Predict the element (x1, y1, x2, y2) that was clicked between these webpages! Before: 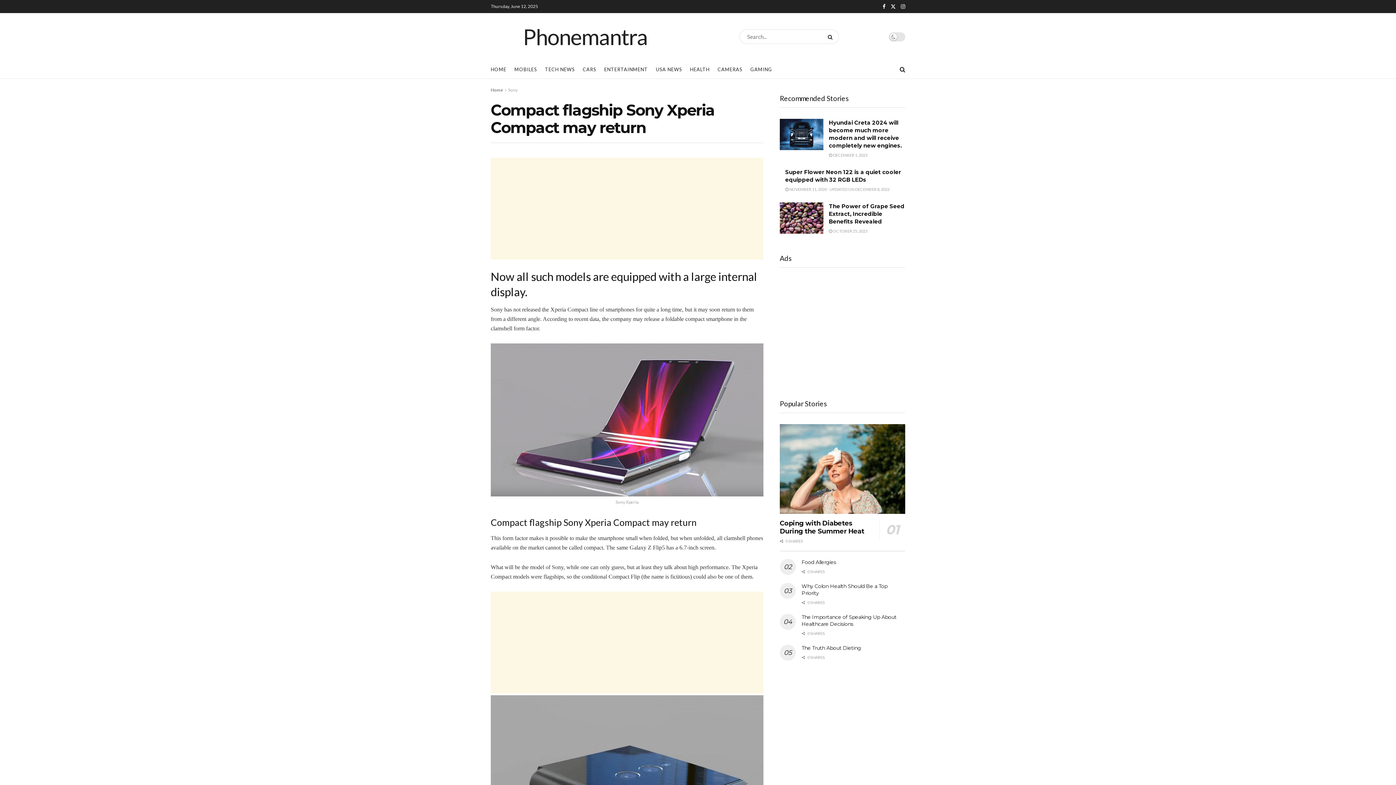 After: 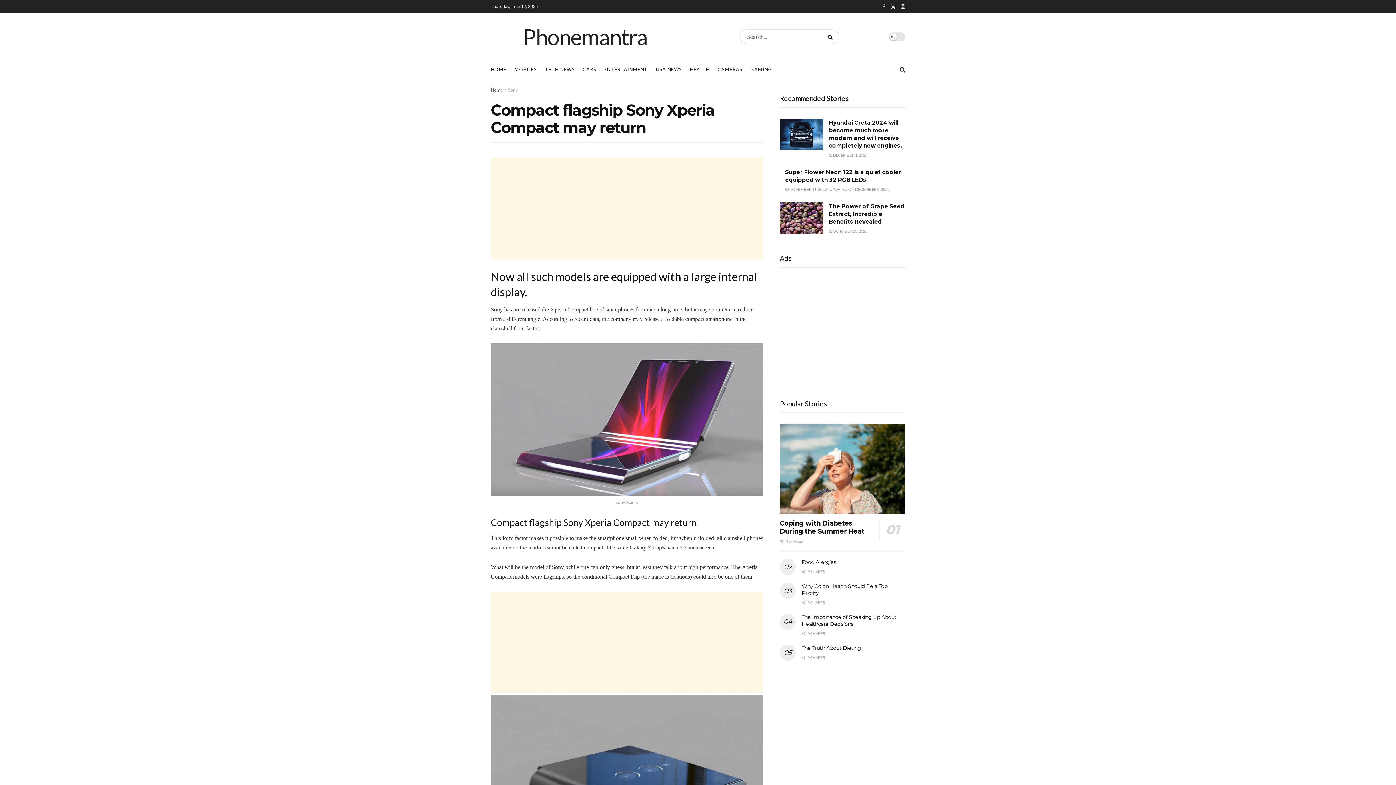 Action: label: Find us on Facebook bbox: (882, 0, 885, 13)